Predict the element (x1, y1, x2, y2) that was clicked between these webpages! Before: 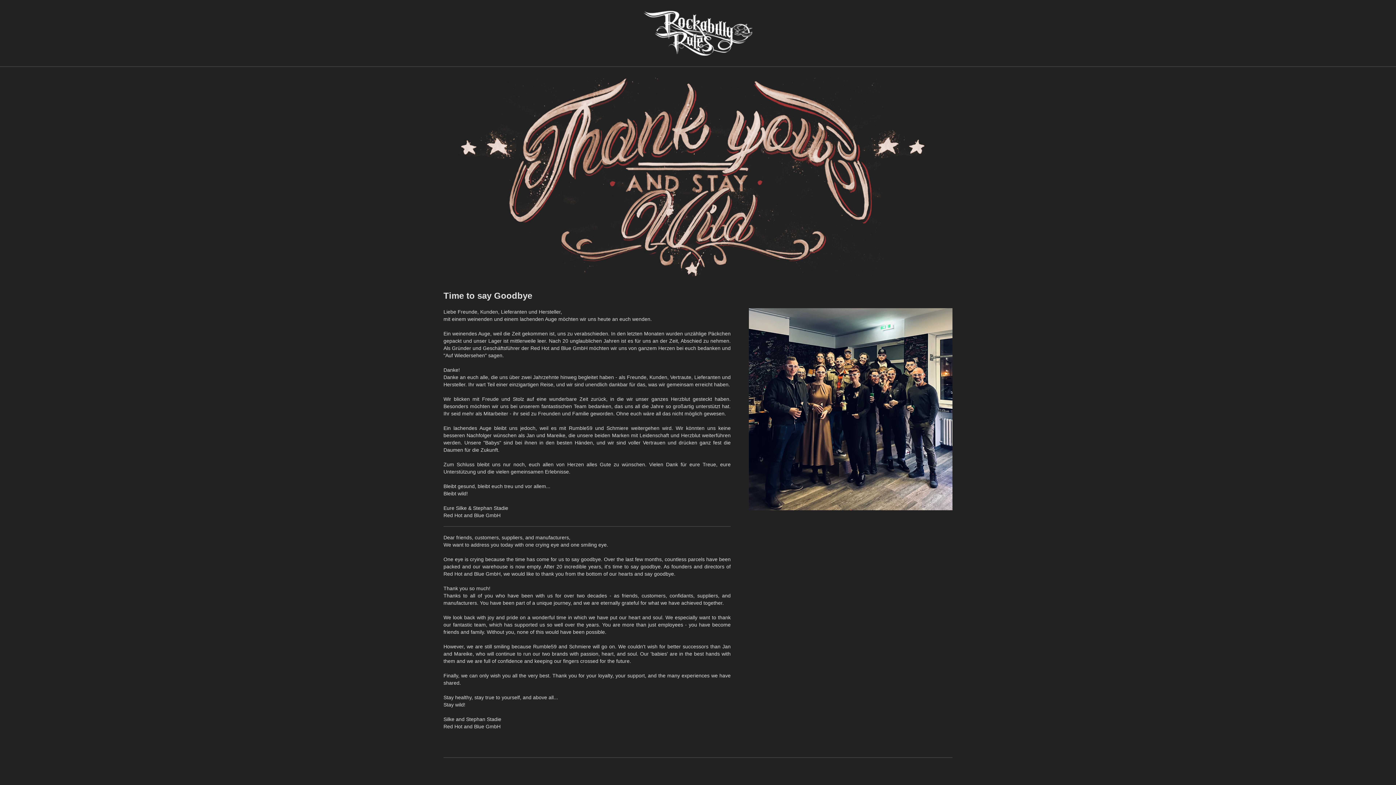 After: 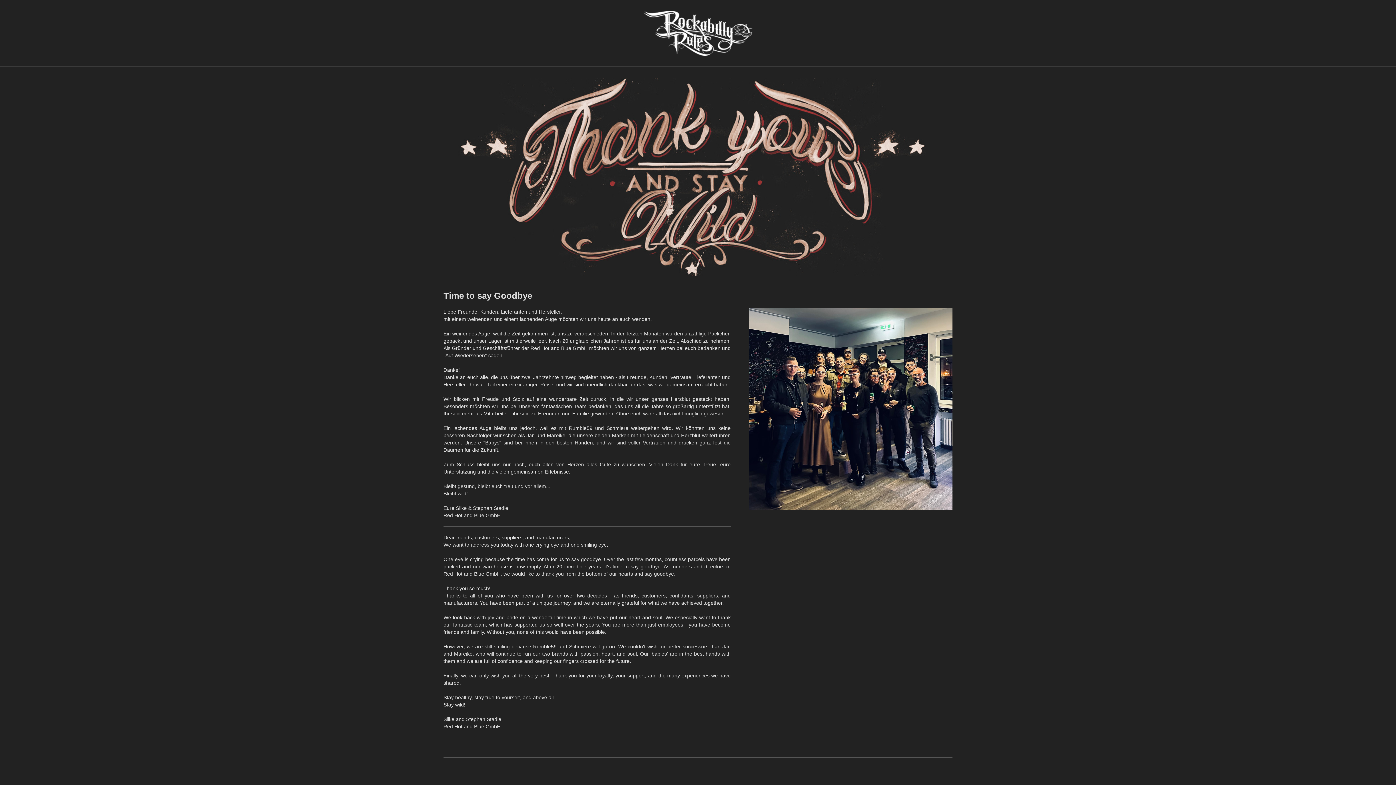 Action: bbox: (643, 10, 752, 55)